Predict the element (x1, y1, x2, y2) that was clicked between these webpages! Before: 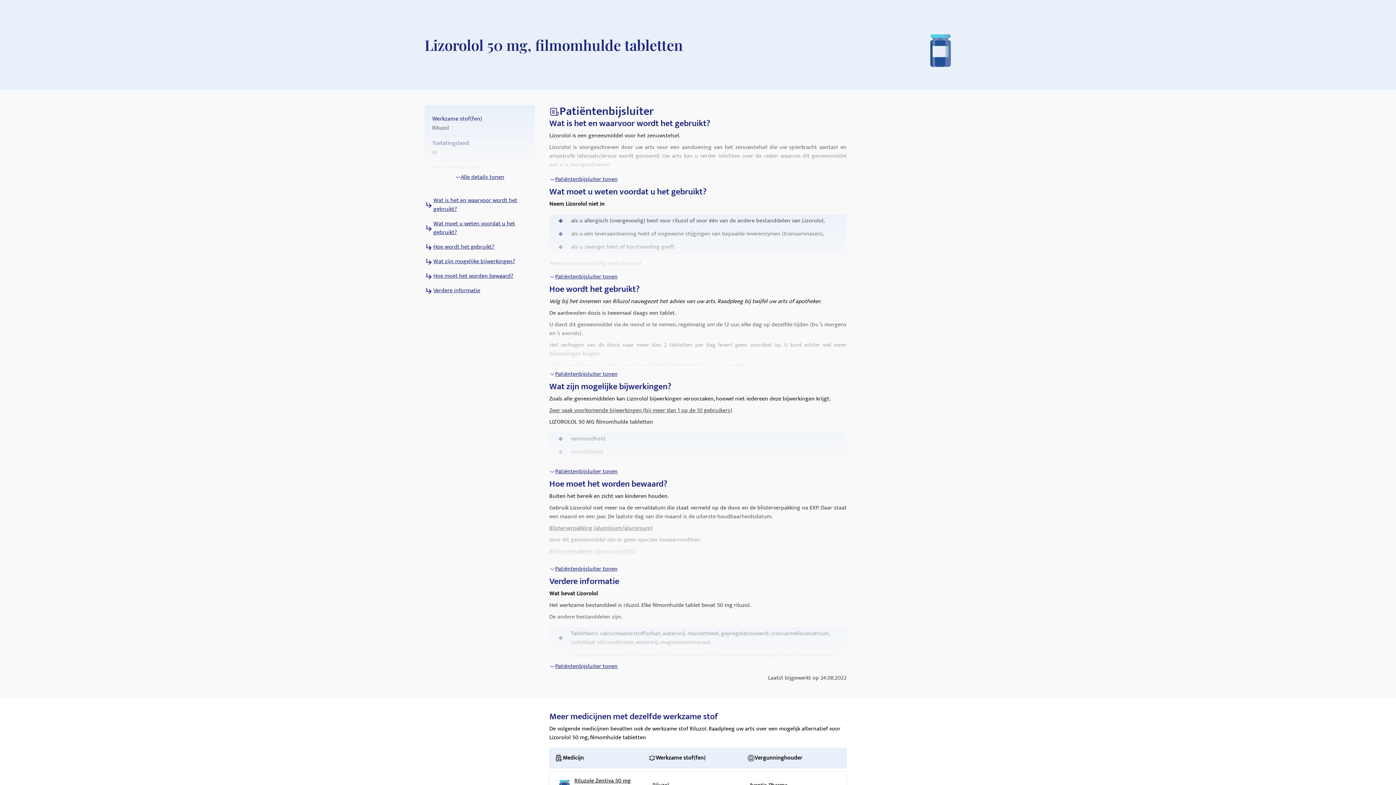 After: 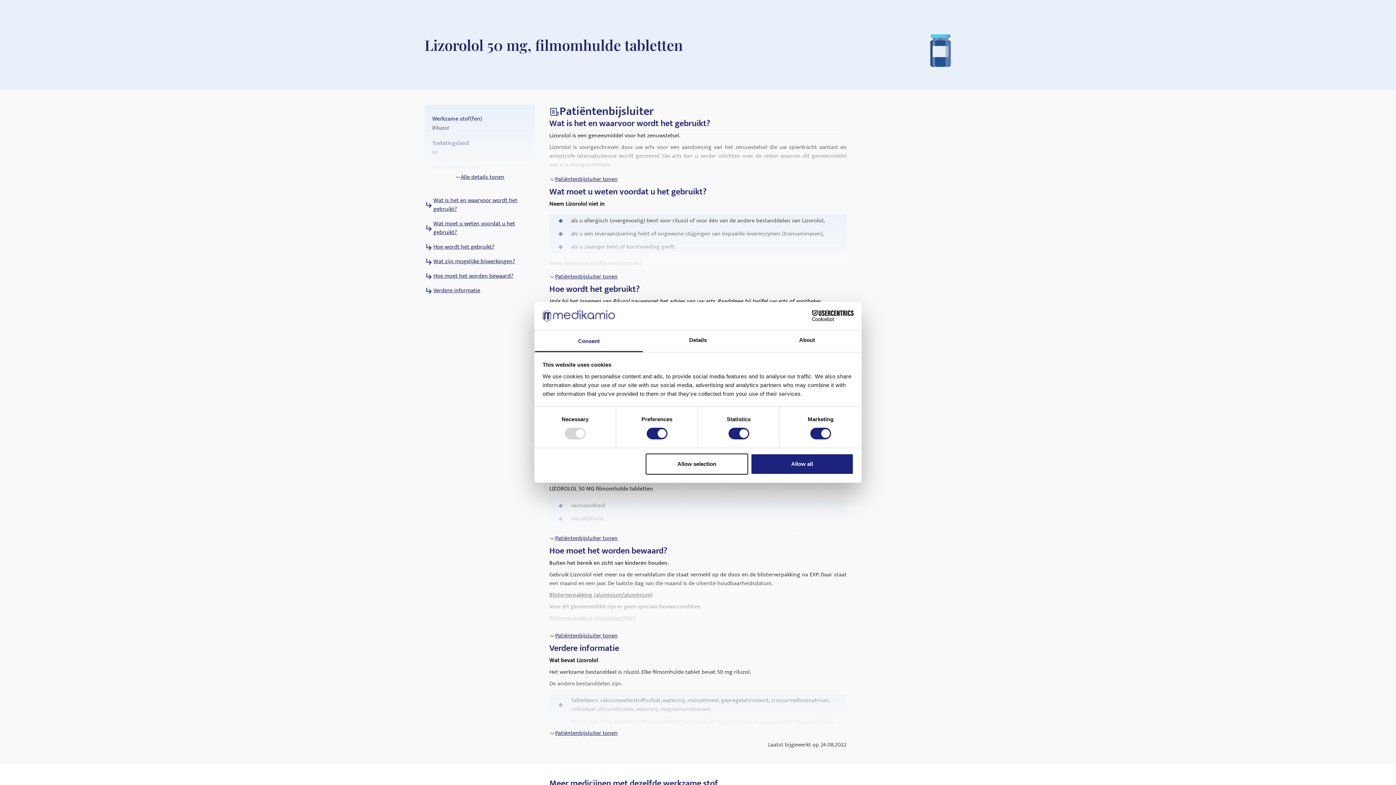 Action: label: Patiëntenbijsluiter tonen bbox: (549, 367, 846, 381)